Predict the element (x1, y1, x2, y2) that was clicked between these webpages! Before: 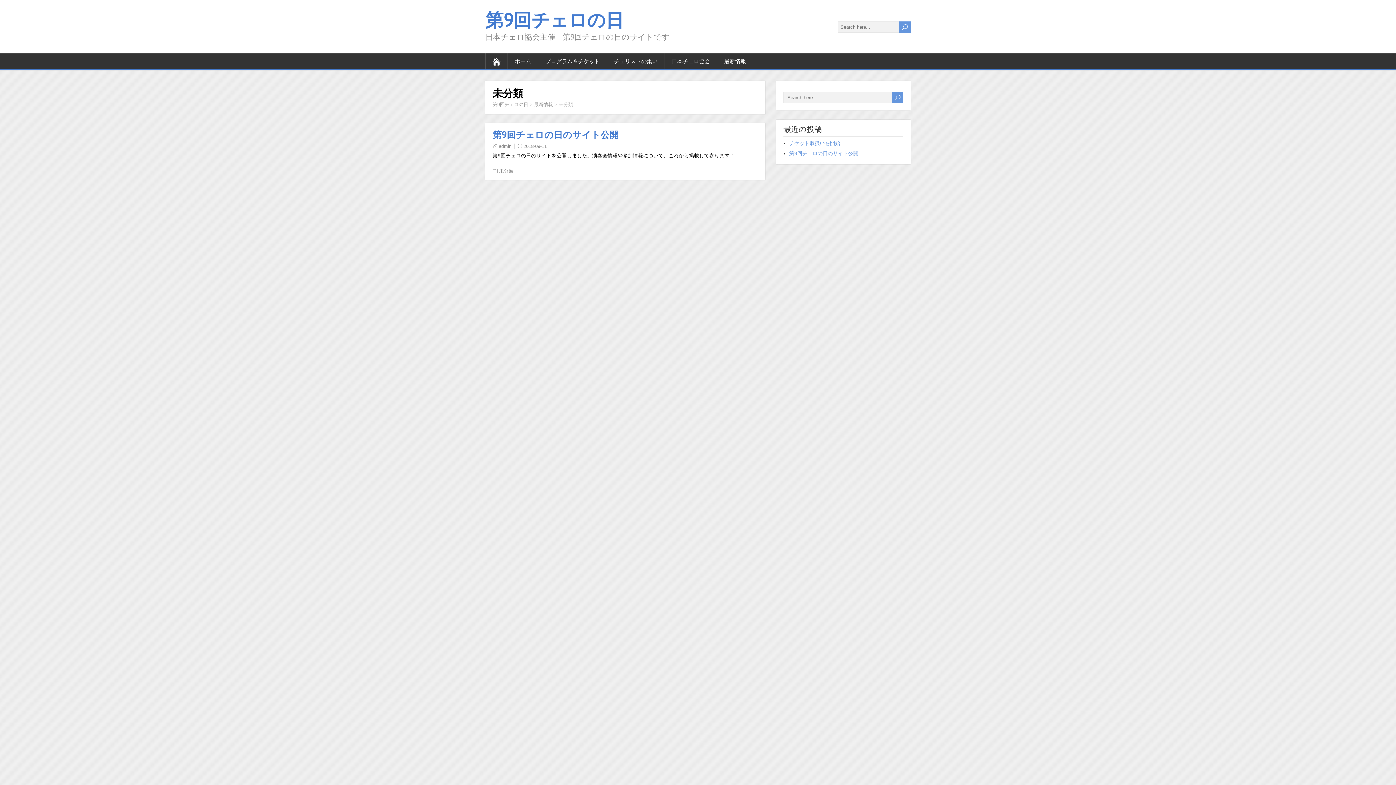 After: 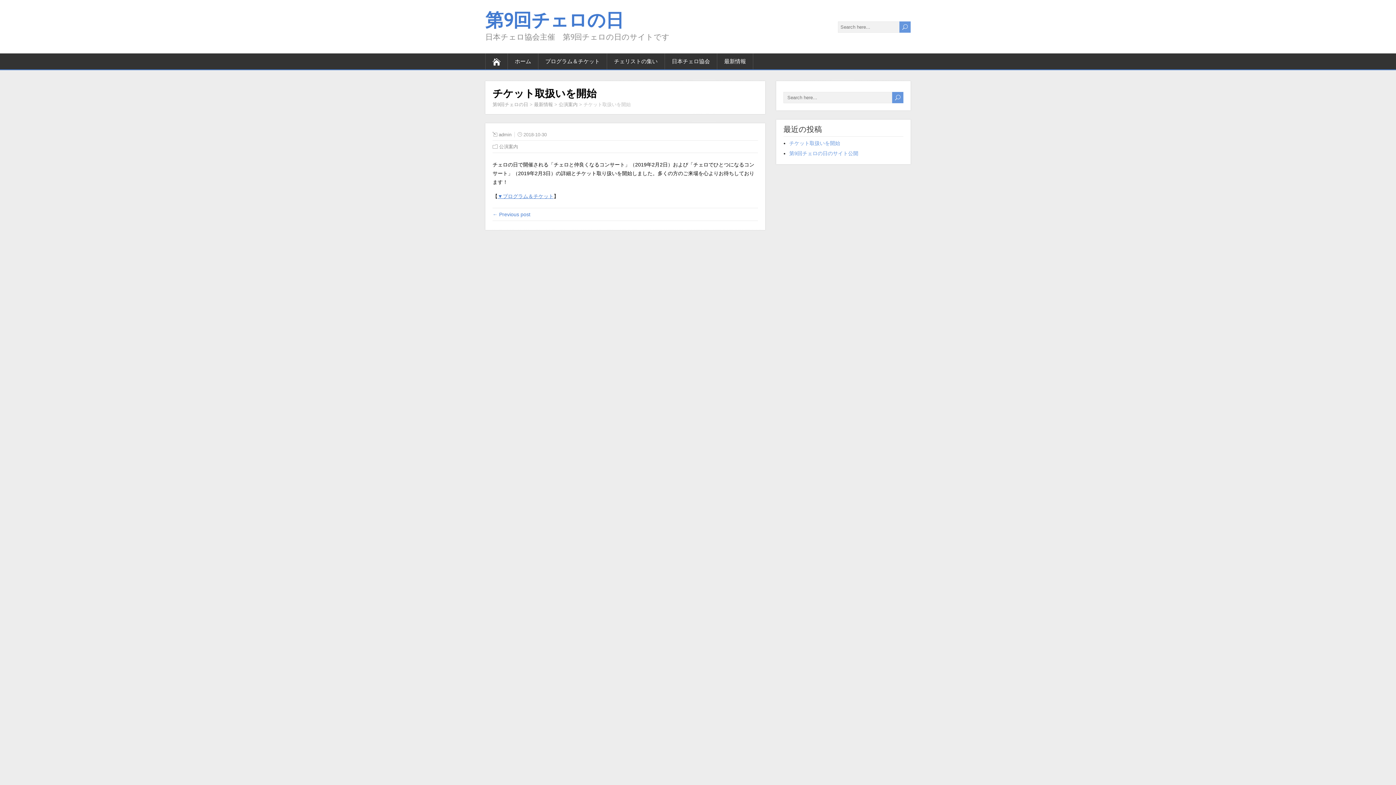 Action: bbox: (789, 140, 840, 146) label: チケット取扱いを開始